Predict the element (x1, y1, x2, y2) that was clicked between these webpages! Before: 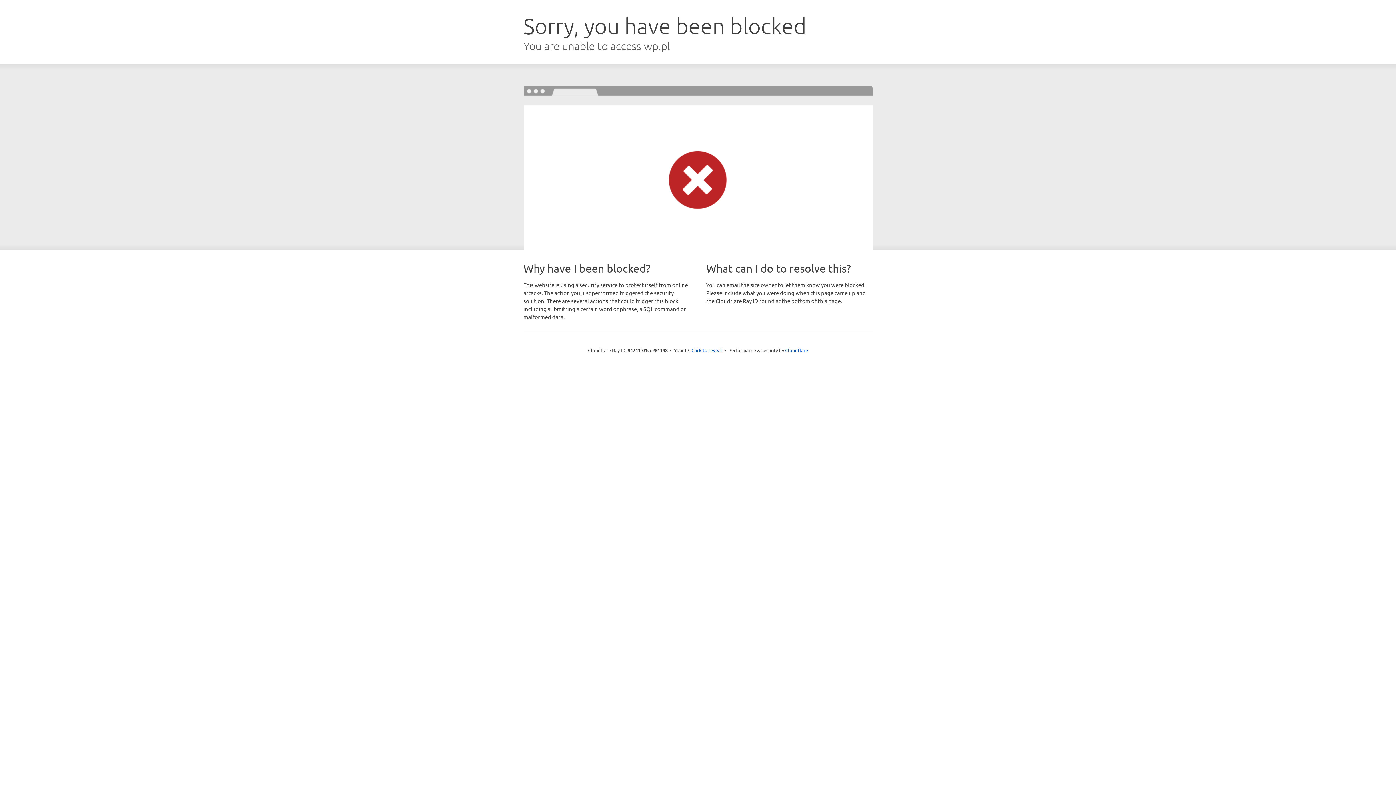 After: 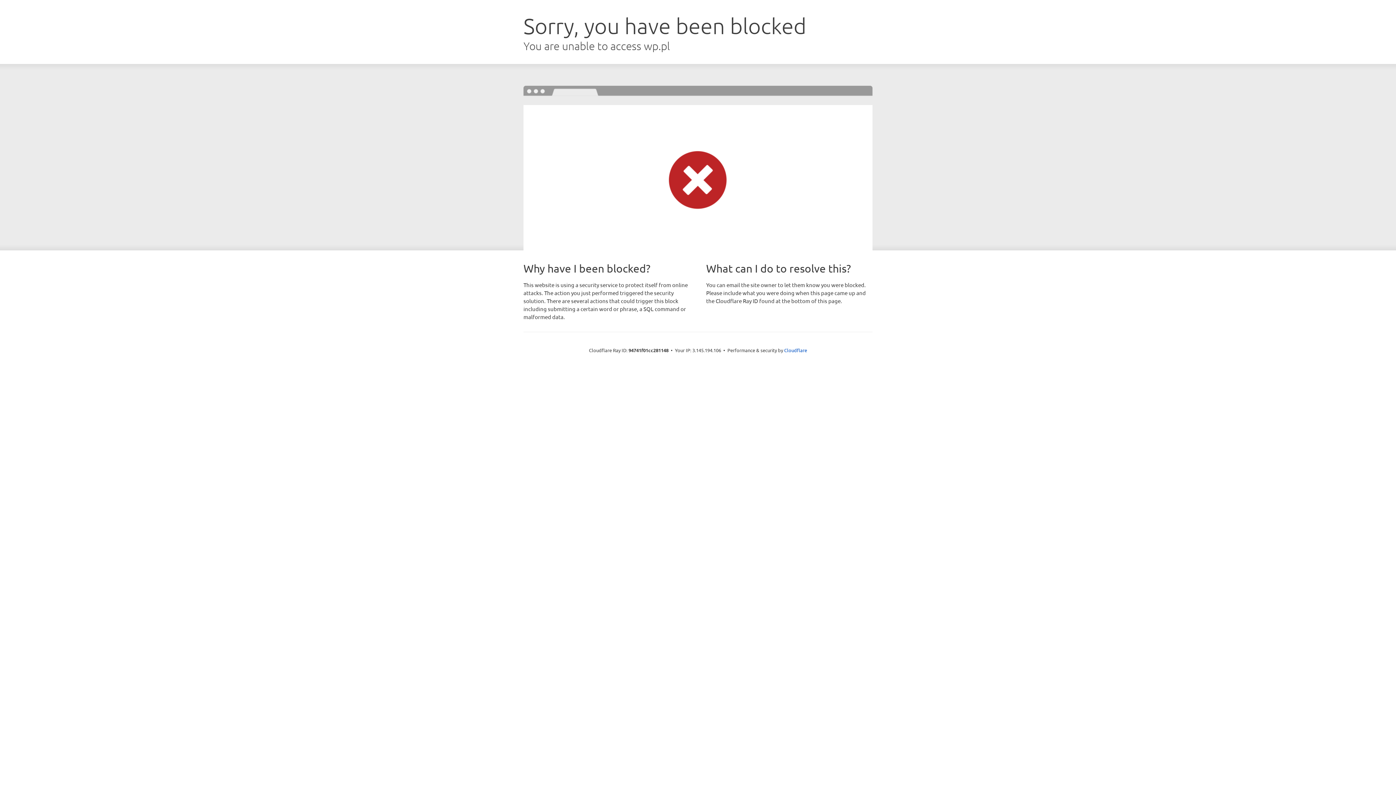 Action: label: Click to reveal bbox: (691, 346, 722, 353)